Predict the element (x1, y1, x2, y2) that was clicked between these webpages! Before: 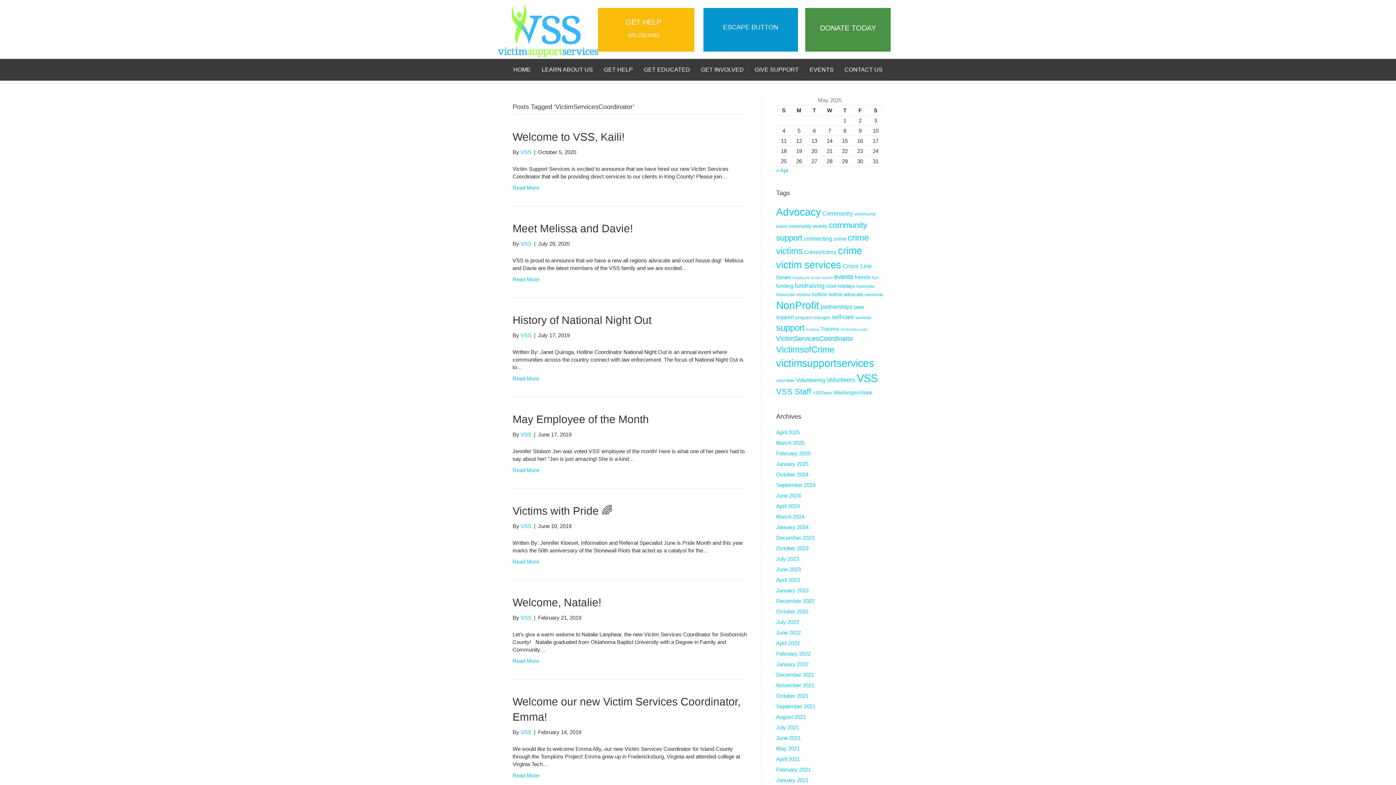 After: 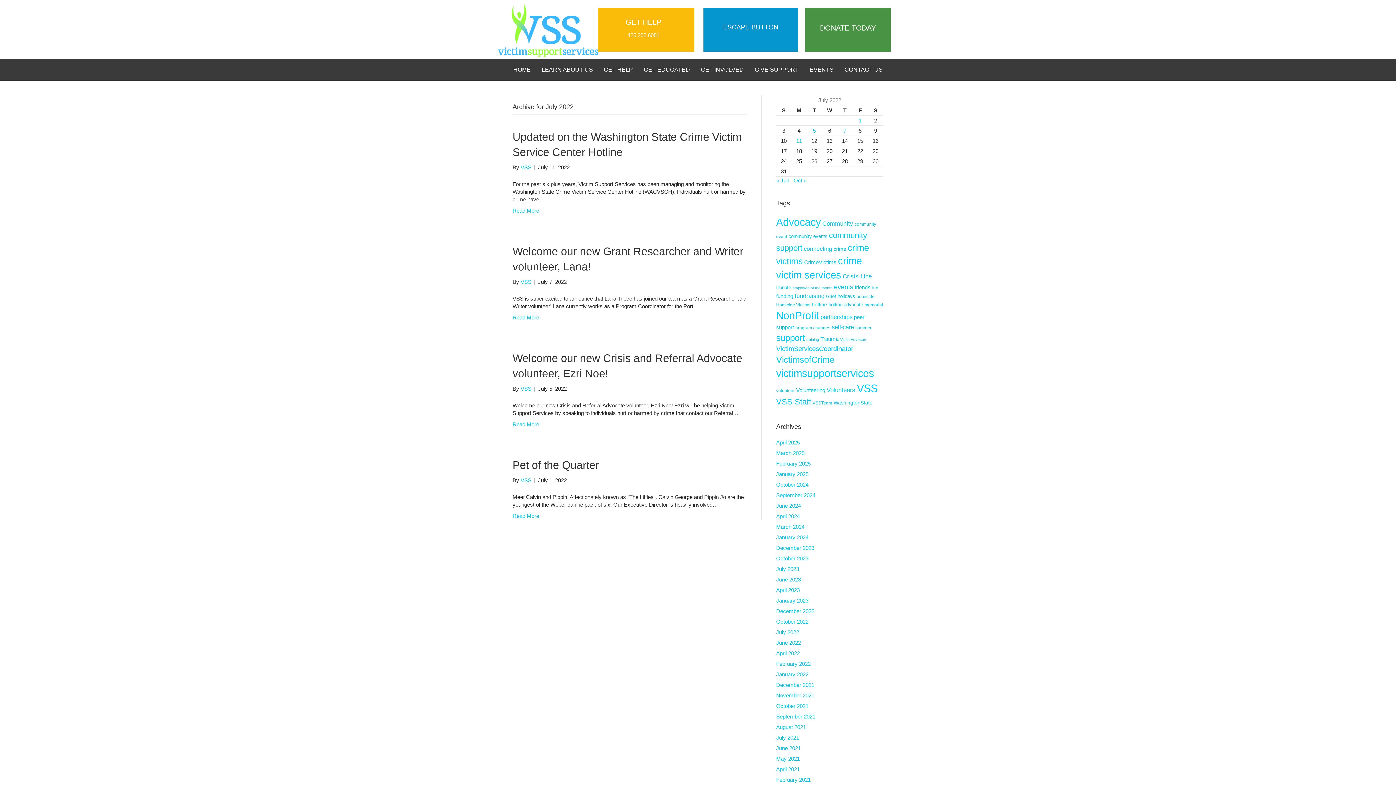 Action: bbox: (776, 619, 799, 625) label: July 2022